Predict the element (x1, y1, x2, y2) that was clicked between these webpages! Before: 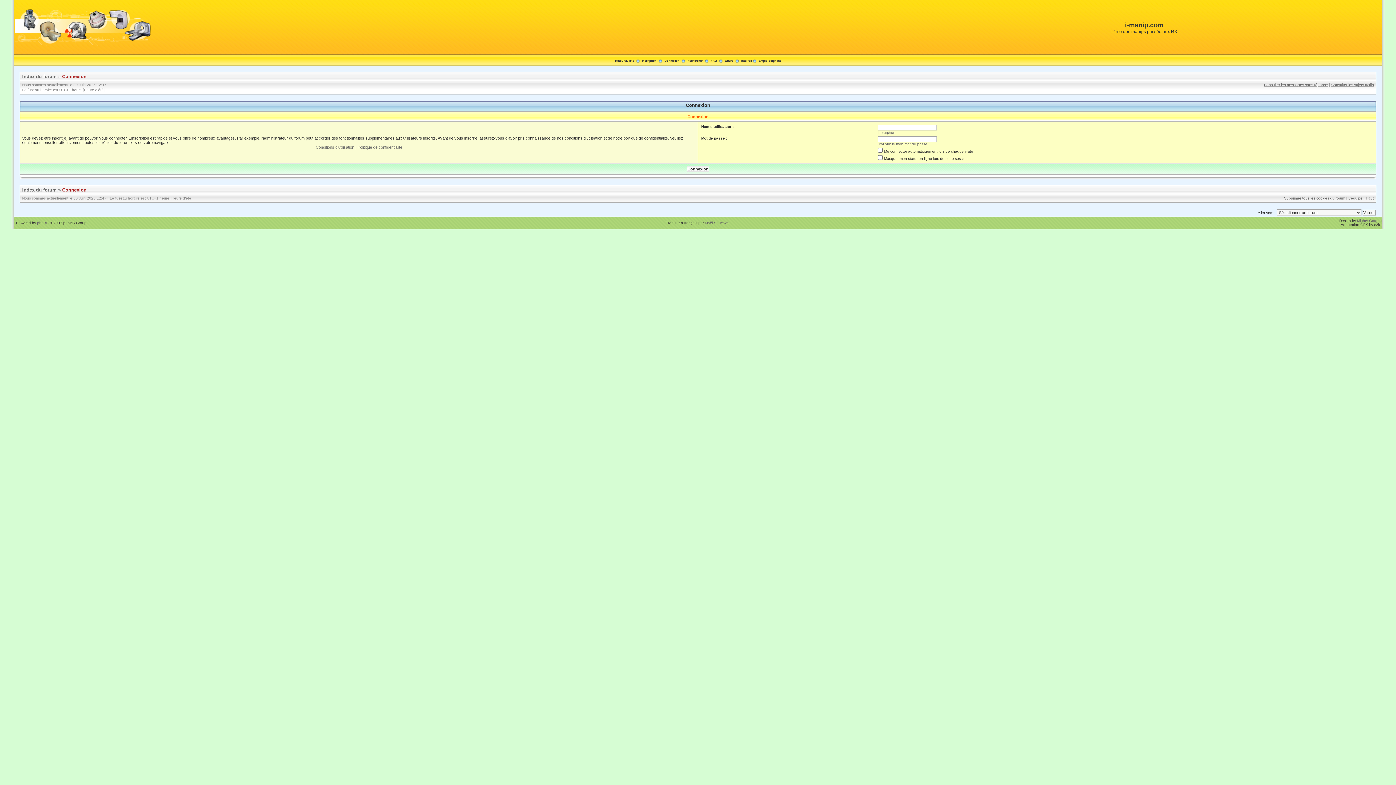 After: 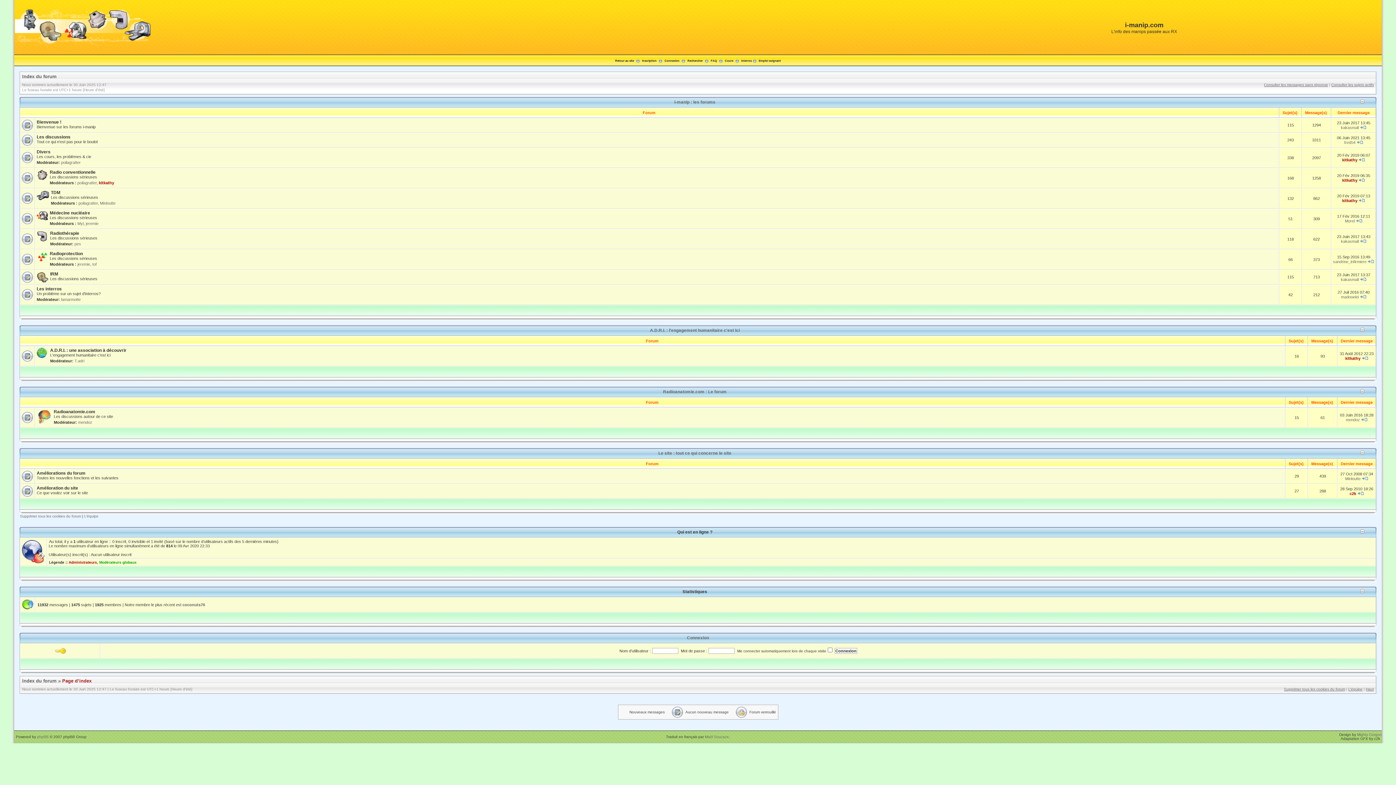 Action: bbox: (14, 45, 153, 49)